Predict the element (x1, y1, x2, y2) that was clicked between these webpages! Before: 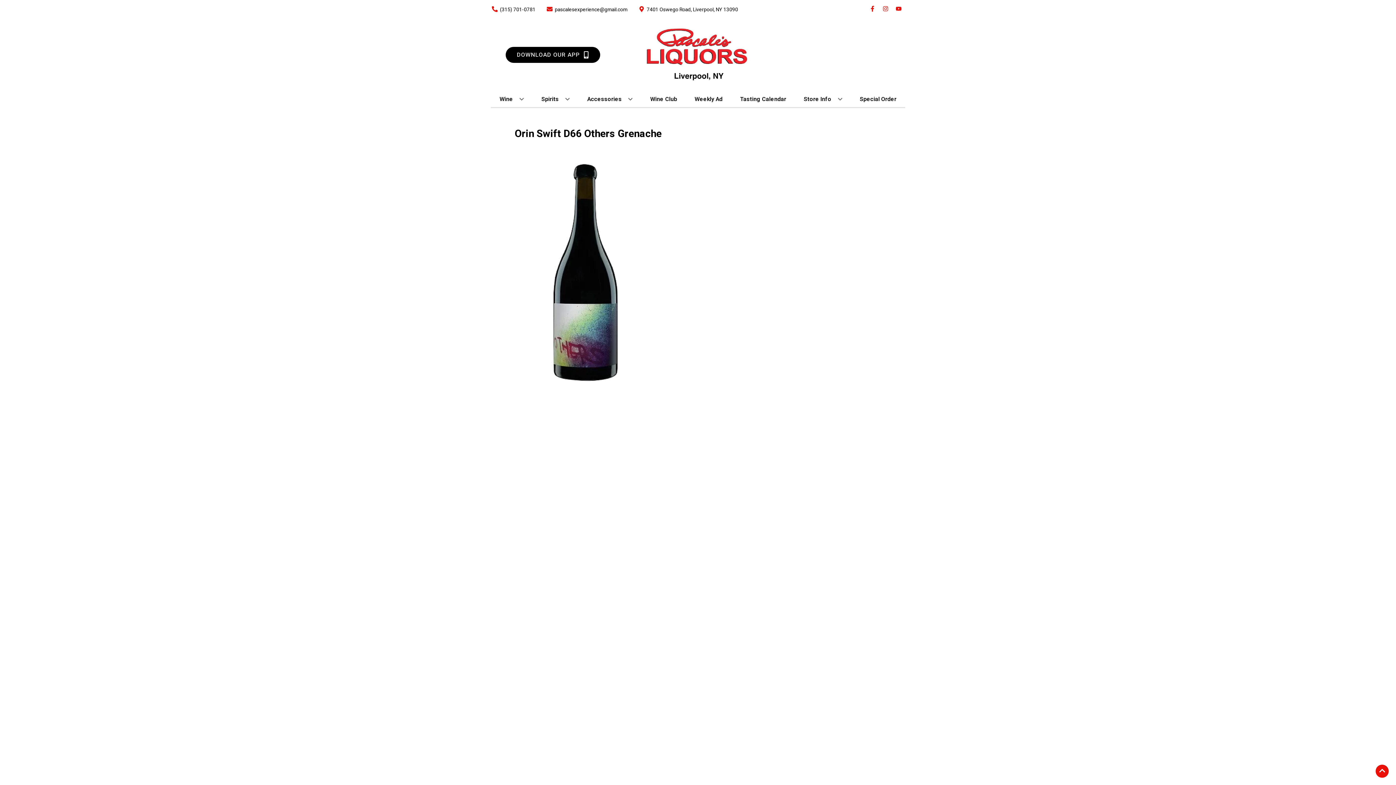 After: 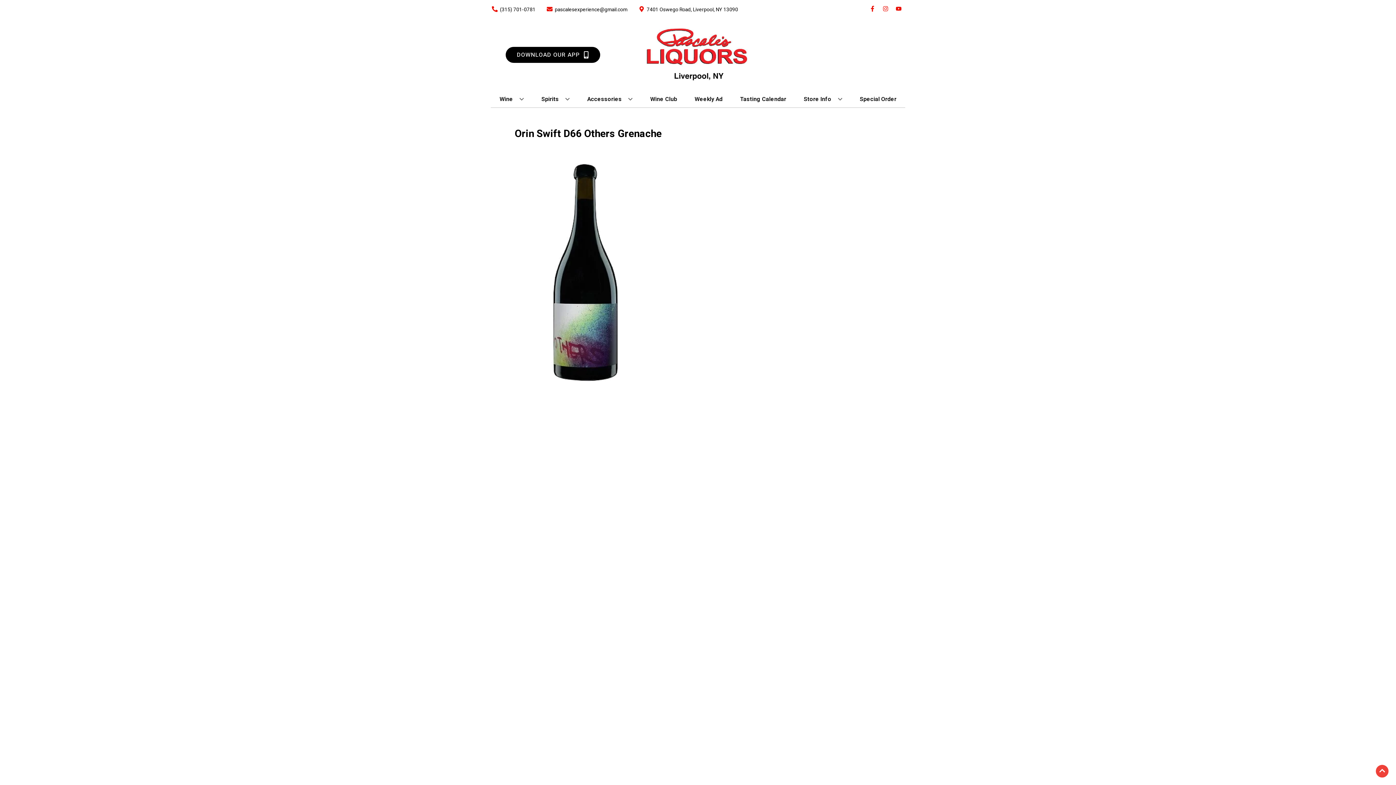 Action: bbox: (1376, 765, 1389, 778) label: Go to top